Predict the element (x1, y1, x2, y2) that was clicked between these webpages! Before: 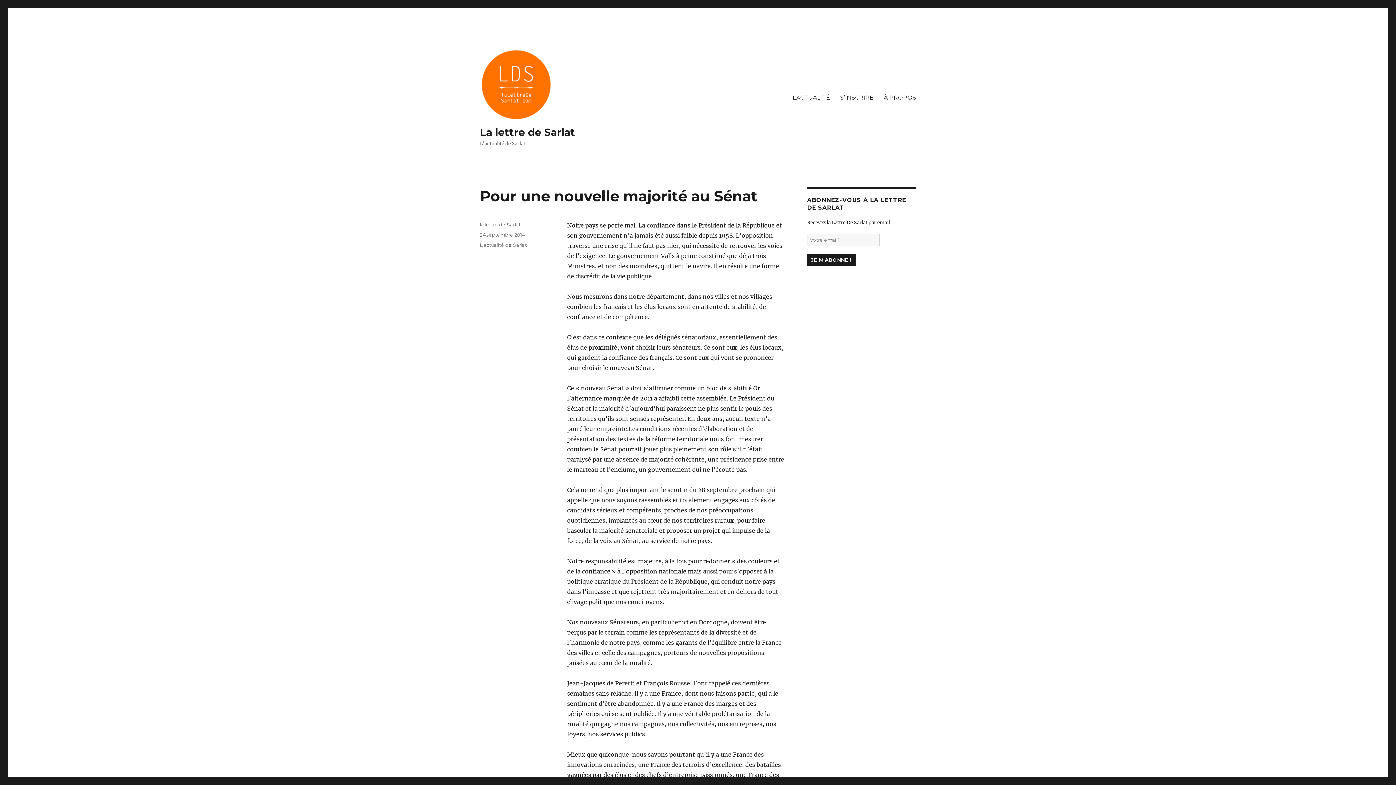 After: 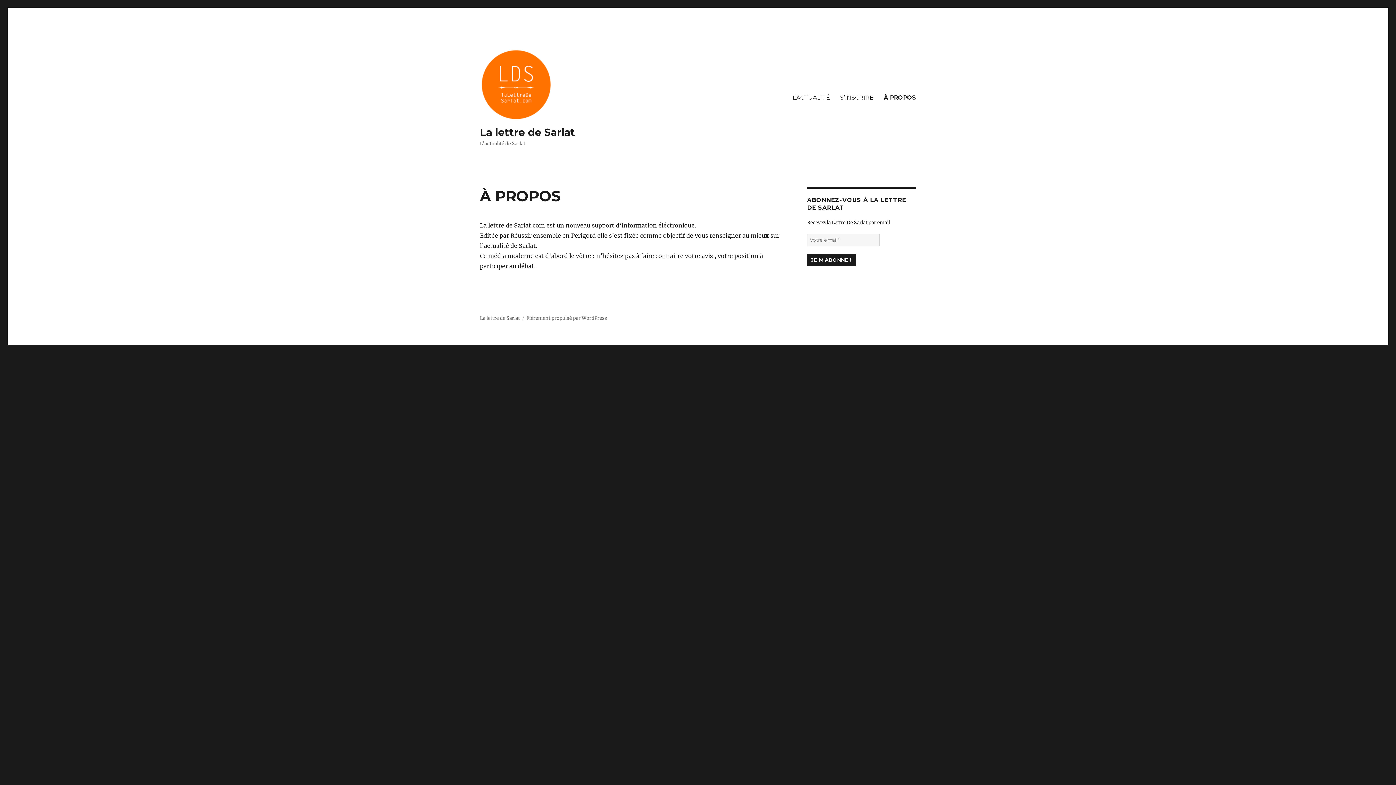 Action: bbox: (878, 89, 921, 105) label: À PROPOS